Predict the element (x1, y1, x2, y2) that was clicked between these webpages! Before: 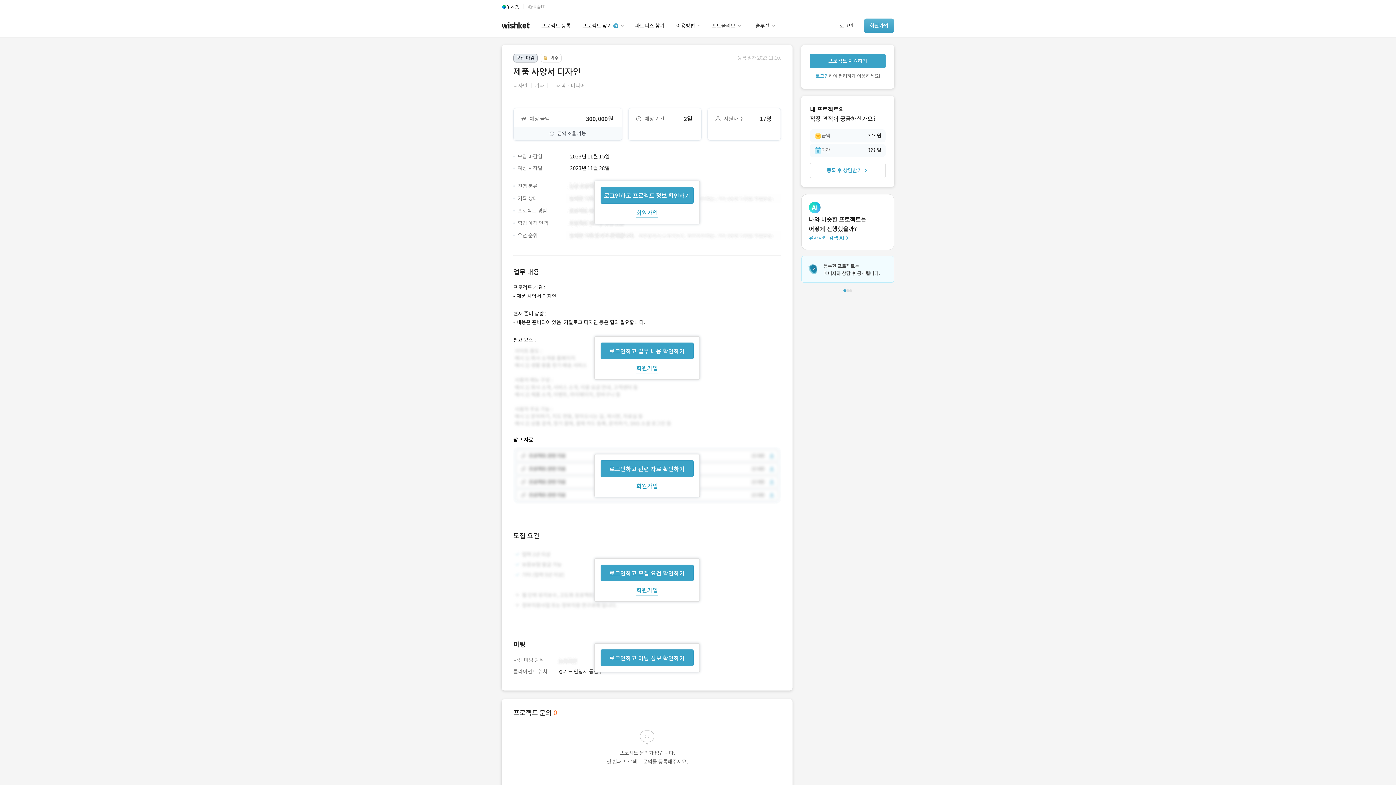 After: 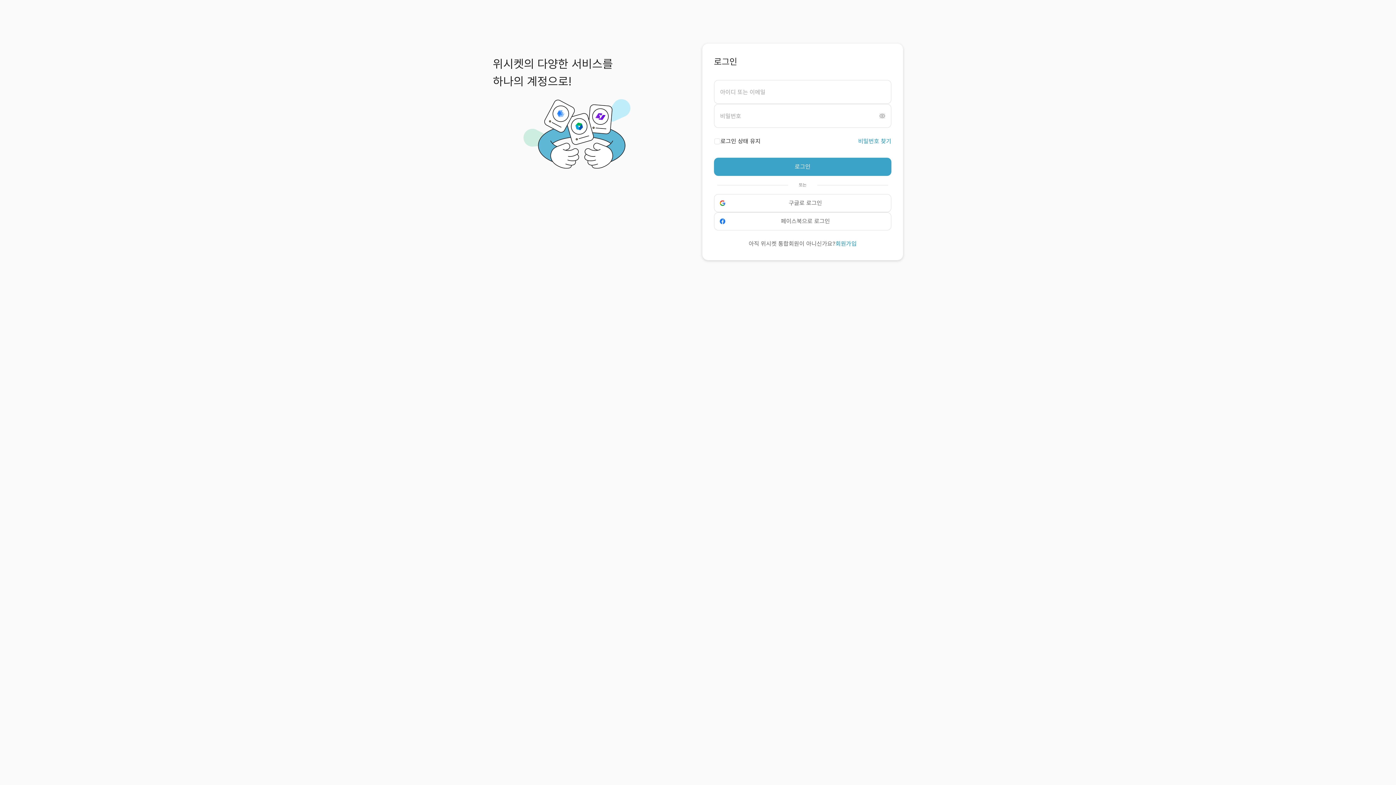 Action: label: 로그인하고 관련 자료 확인하기 bbox: (600, 460, 693, 477)